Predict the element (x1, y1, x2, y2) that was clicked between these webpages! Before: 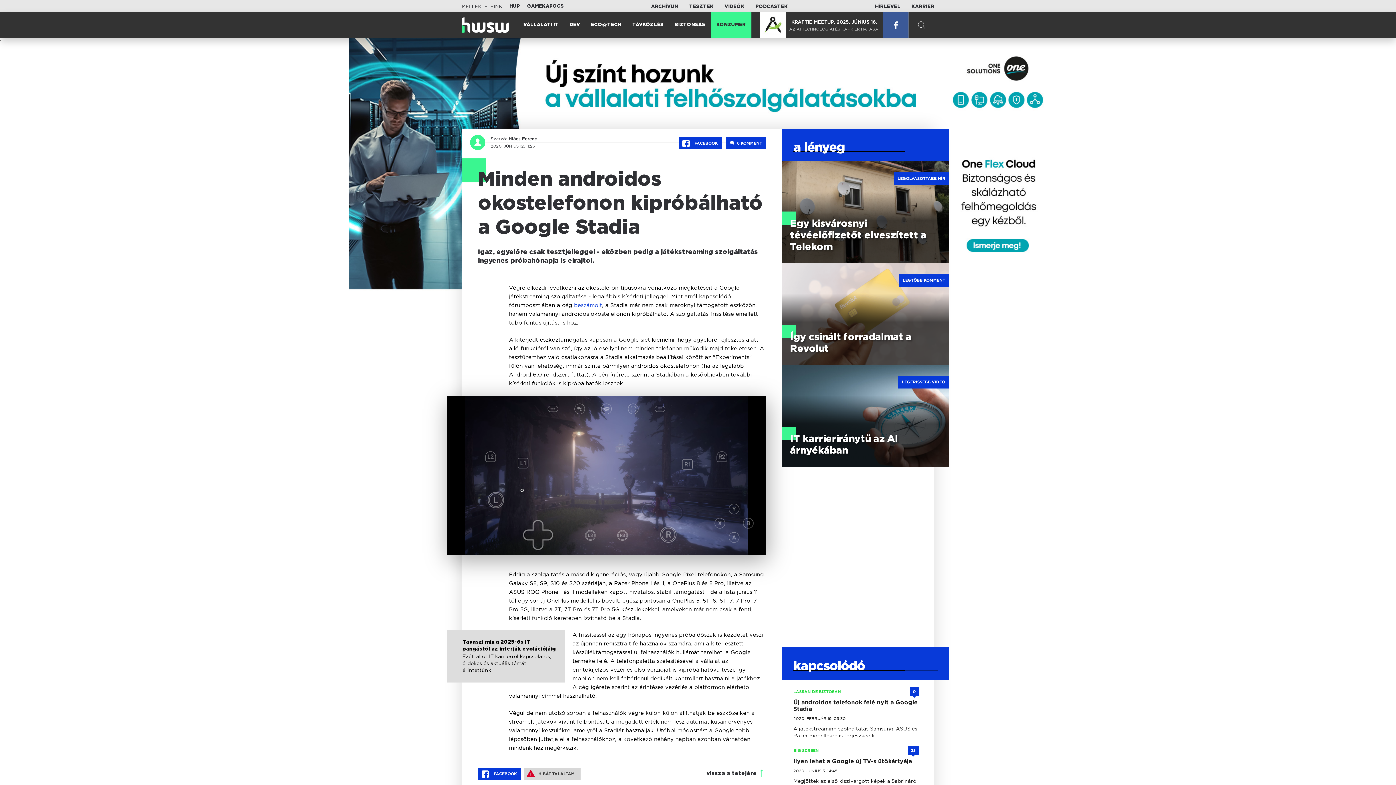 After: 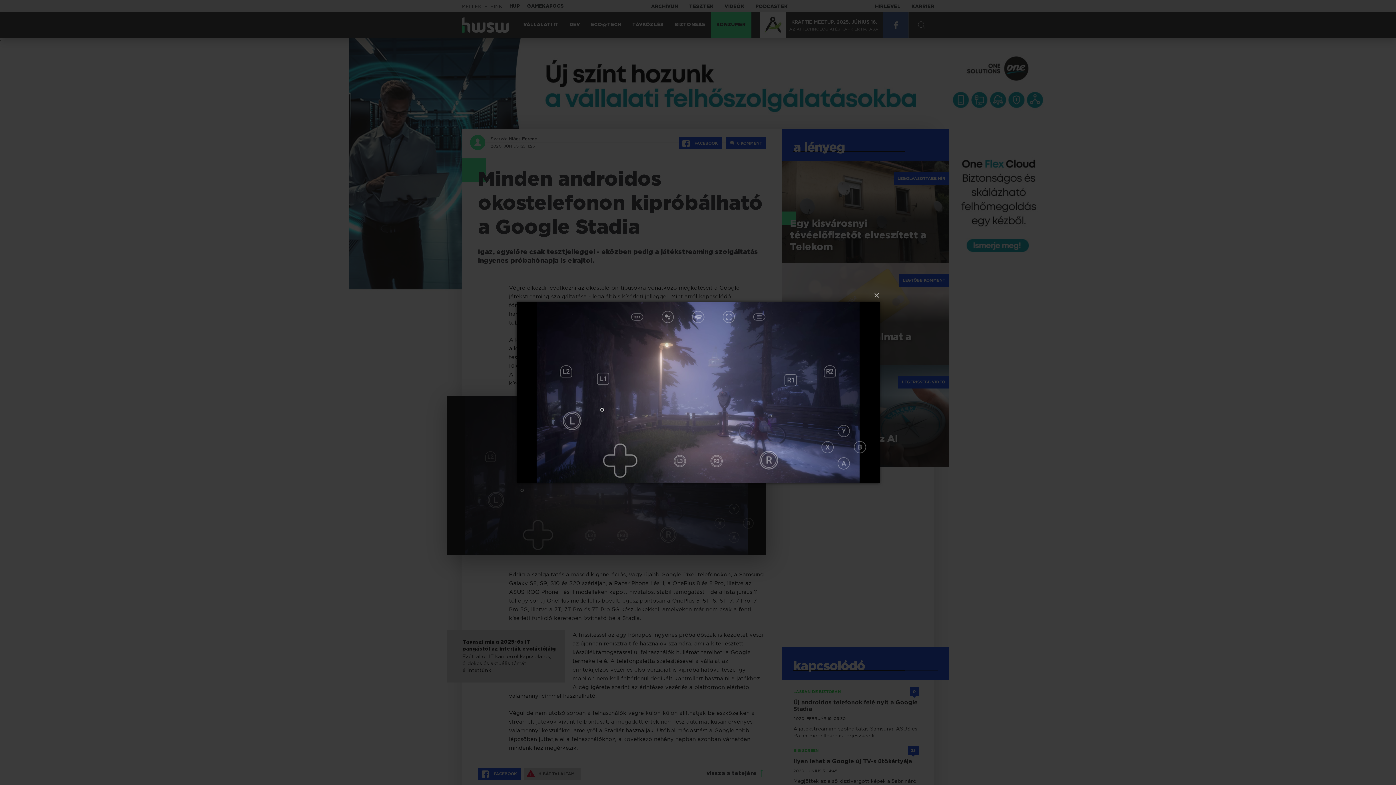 Action: bbox: (447, 550, 765, 556)